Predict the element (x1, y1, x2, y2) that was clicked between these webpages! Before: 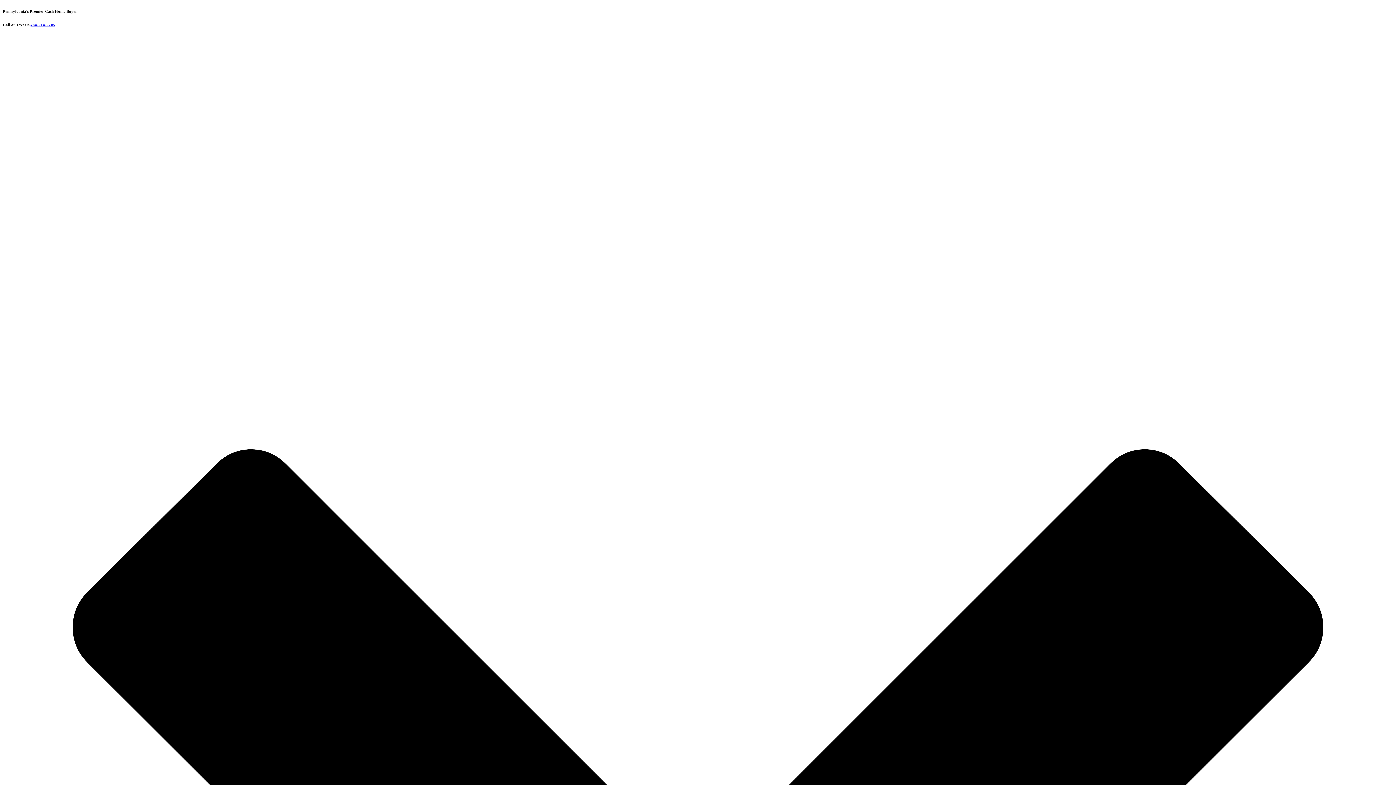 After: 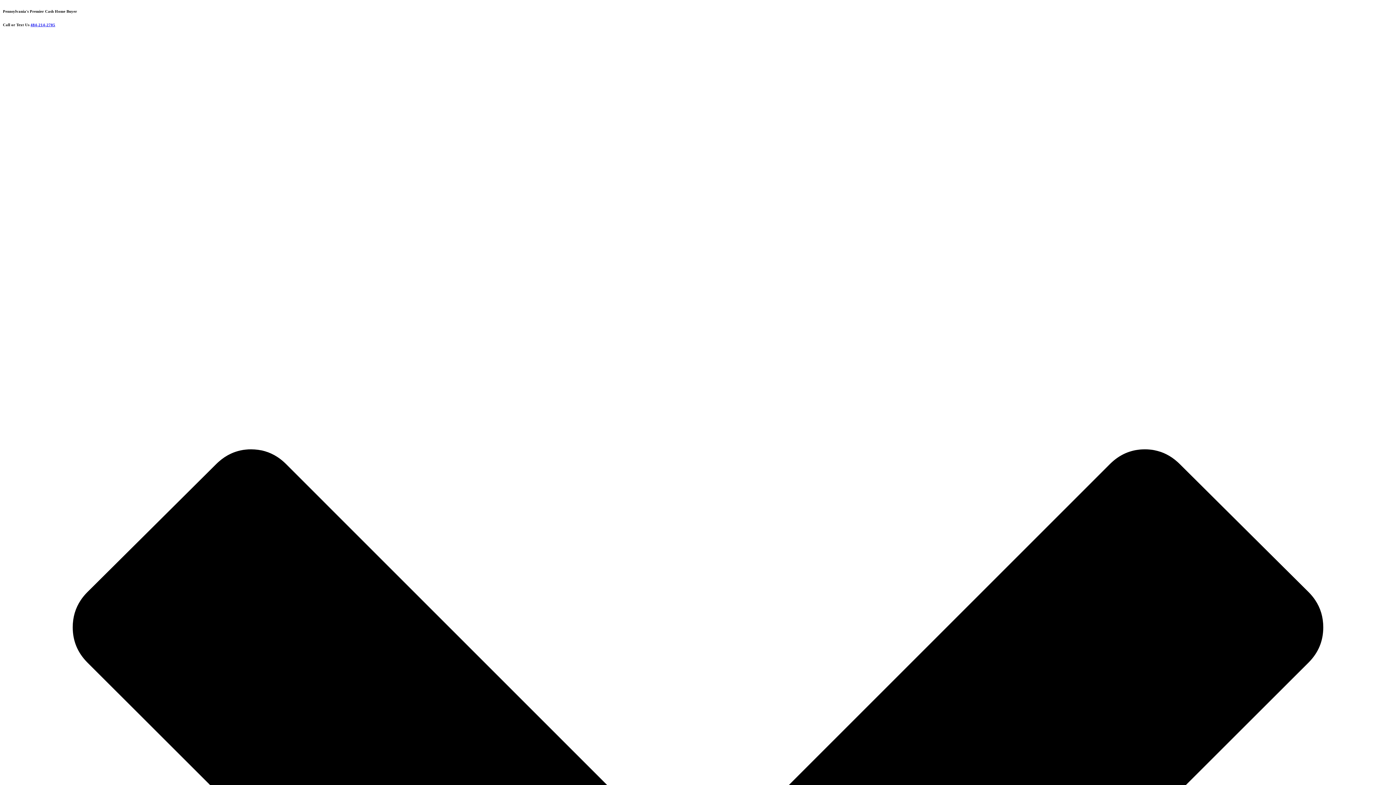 Action: bbox: (30, 22, 55, 26) label: 484-214-2705